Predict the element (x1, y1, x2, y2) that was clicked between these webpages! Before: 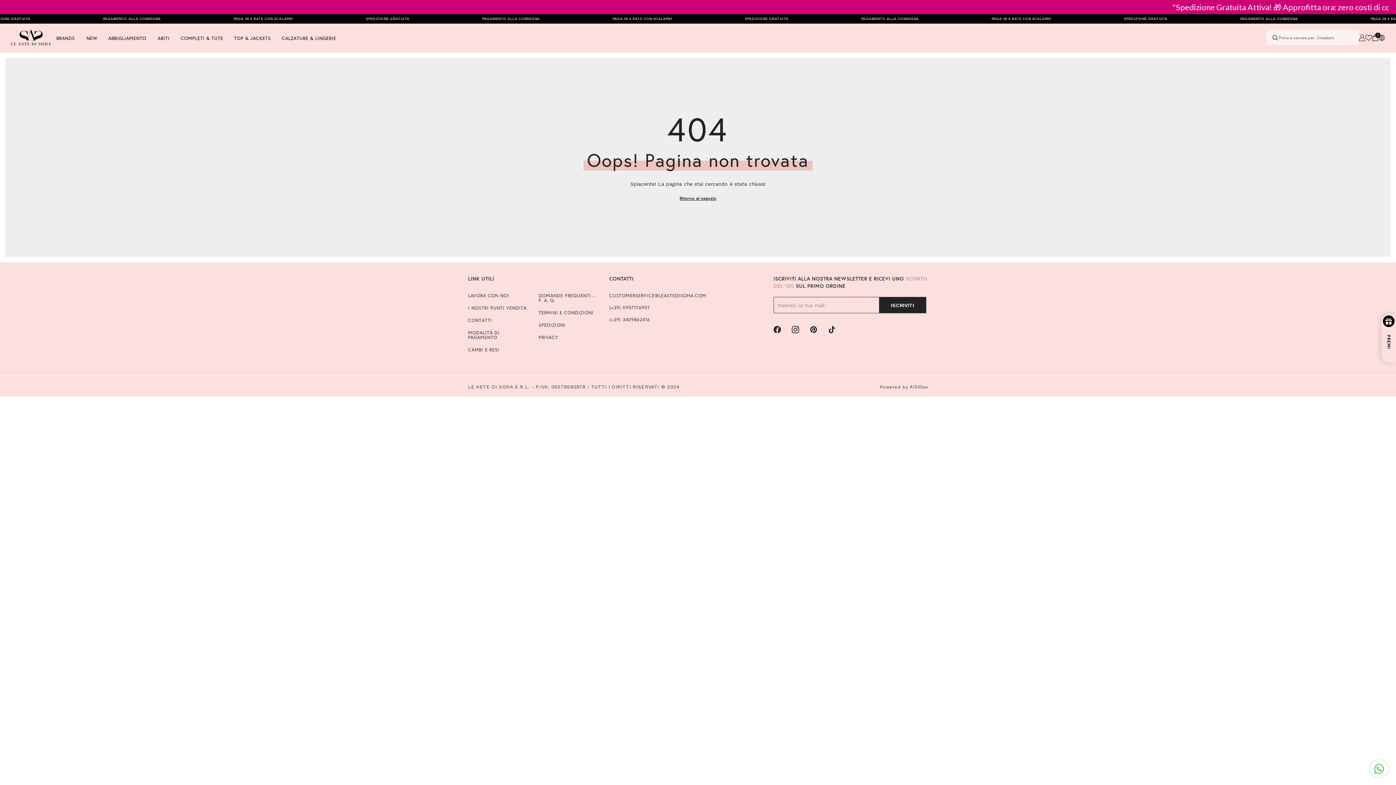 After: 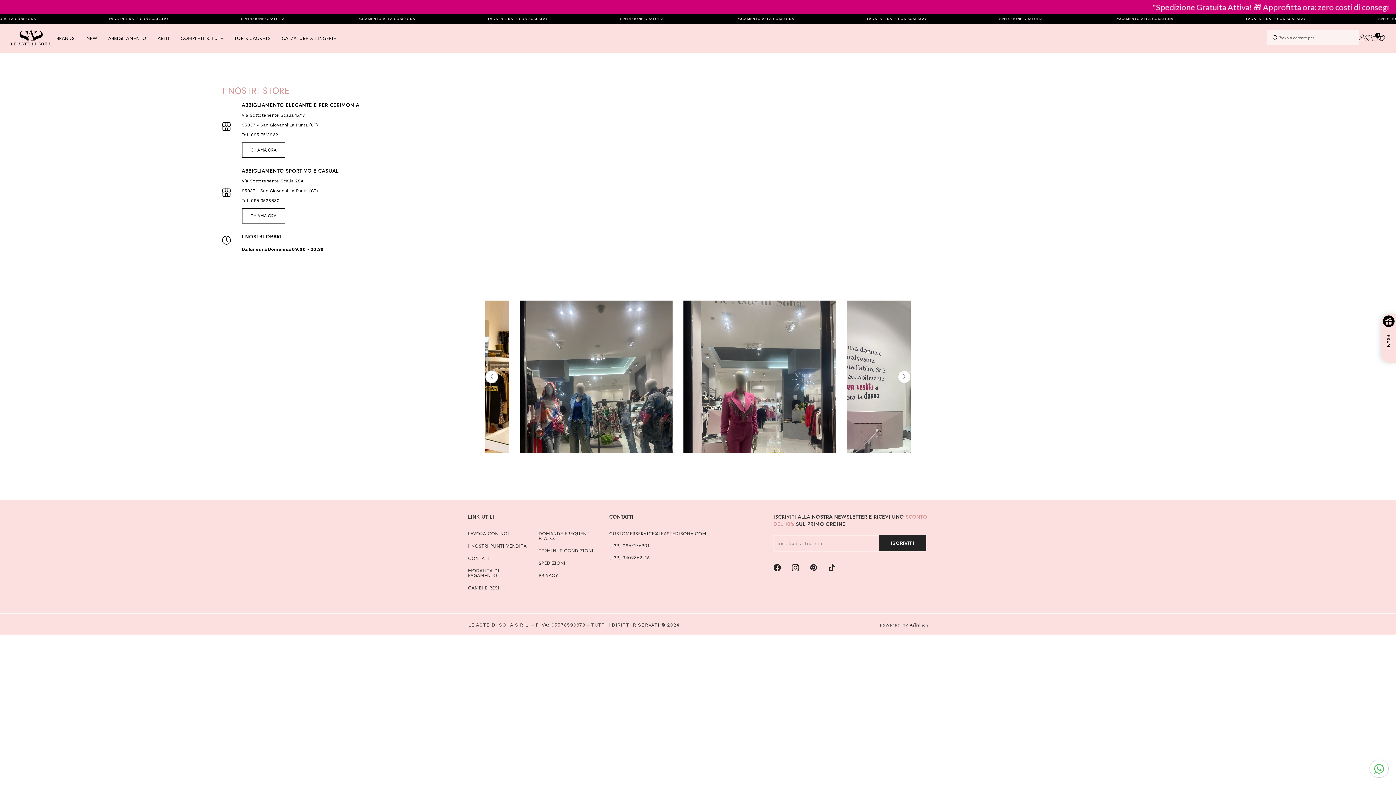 Action: label: I NOSTRI PUNTI VENDITA bbox: (468, 305, 526, 310)